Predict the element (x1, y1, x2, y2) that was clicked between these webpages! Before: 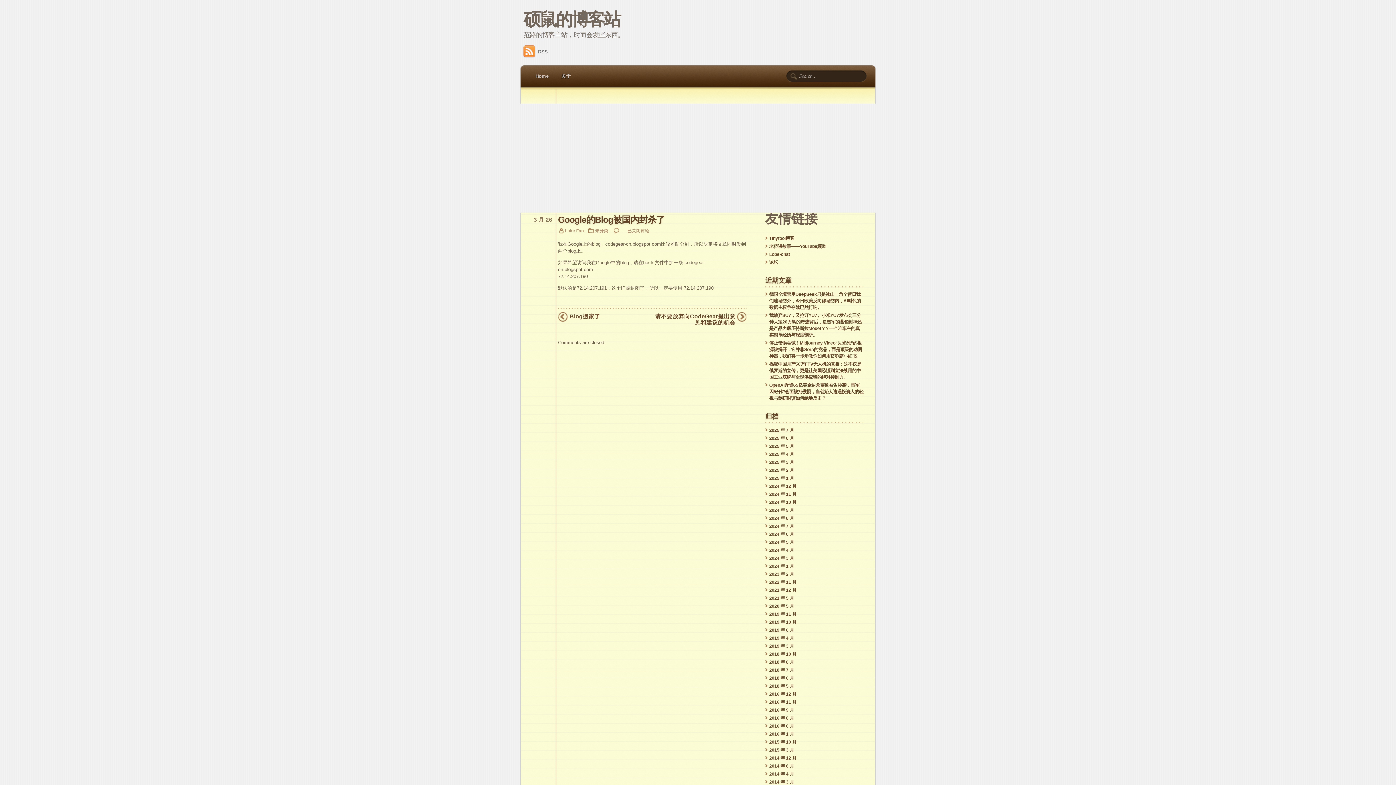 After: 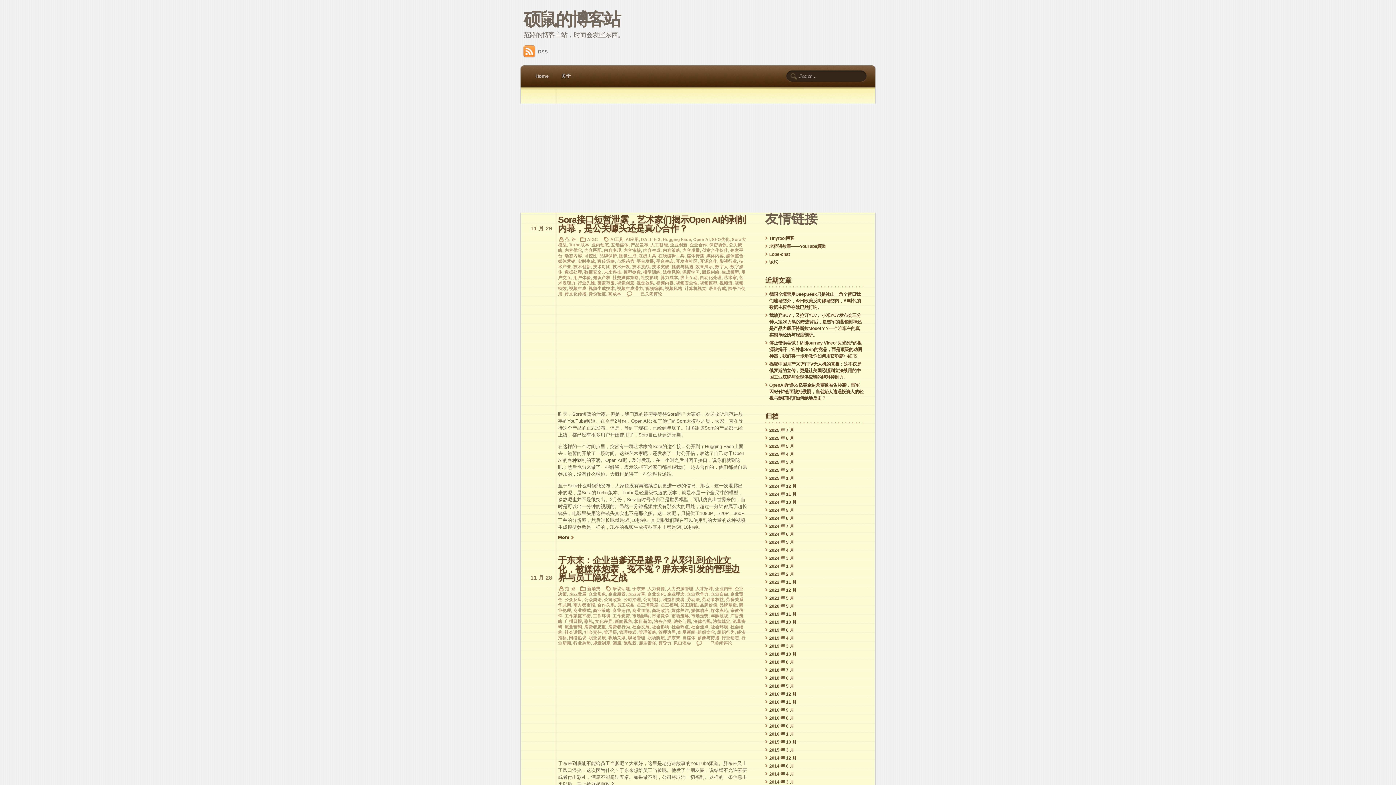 Action: label: 2024 年 11 月 bbox: (769, 491, 796, 497)